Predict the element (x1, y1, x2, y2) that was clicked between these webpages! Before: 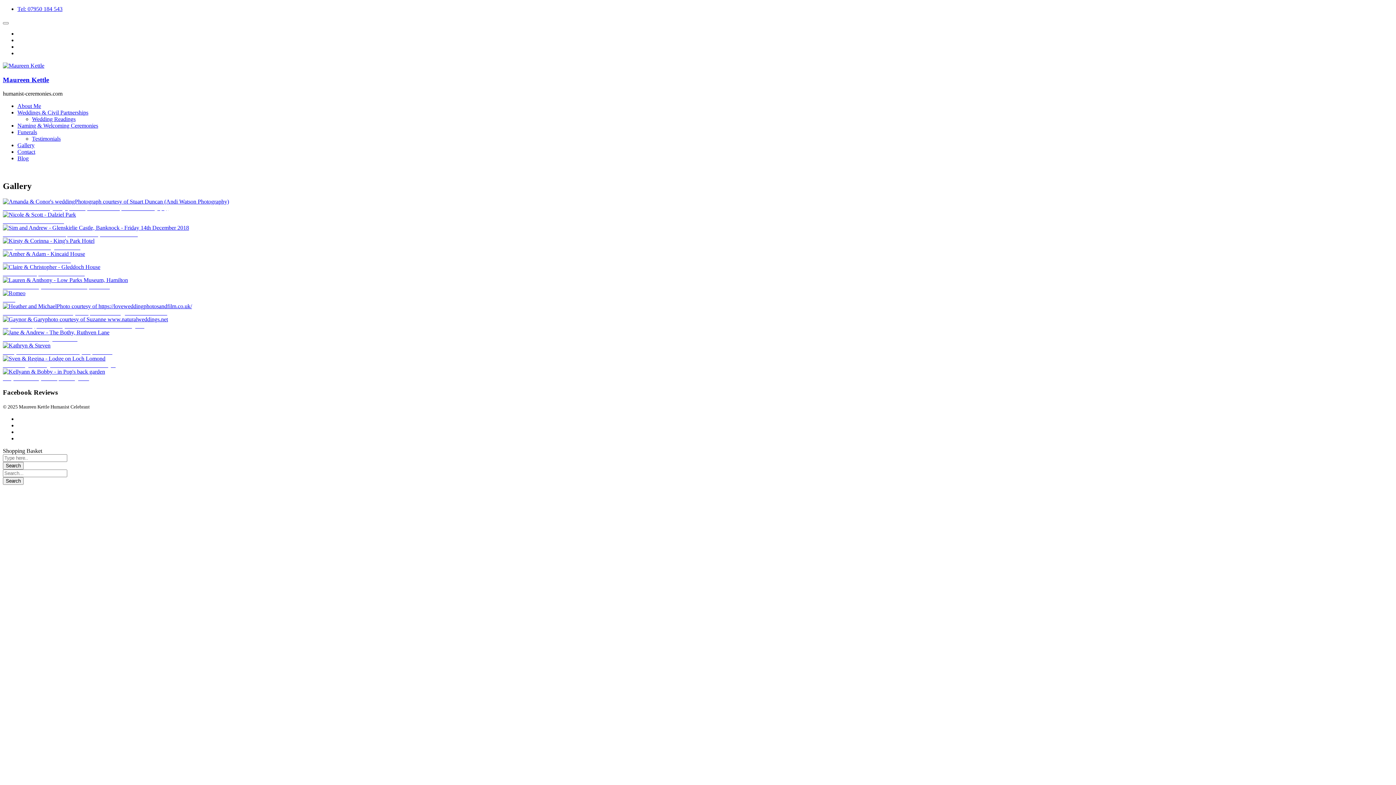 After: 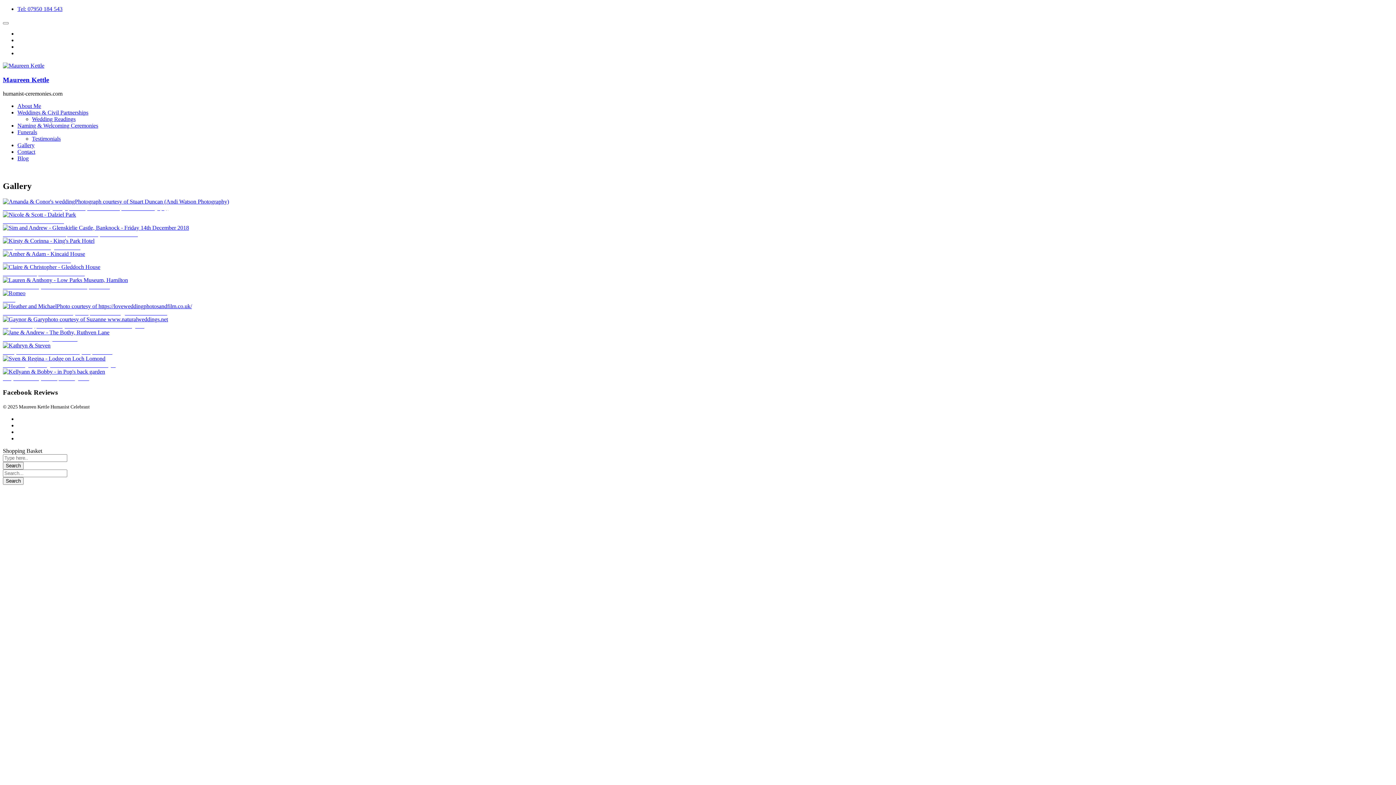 Action: label: Gallery bbox: (17, 142, 34, 148)